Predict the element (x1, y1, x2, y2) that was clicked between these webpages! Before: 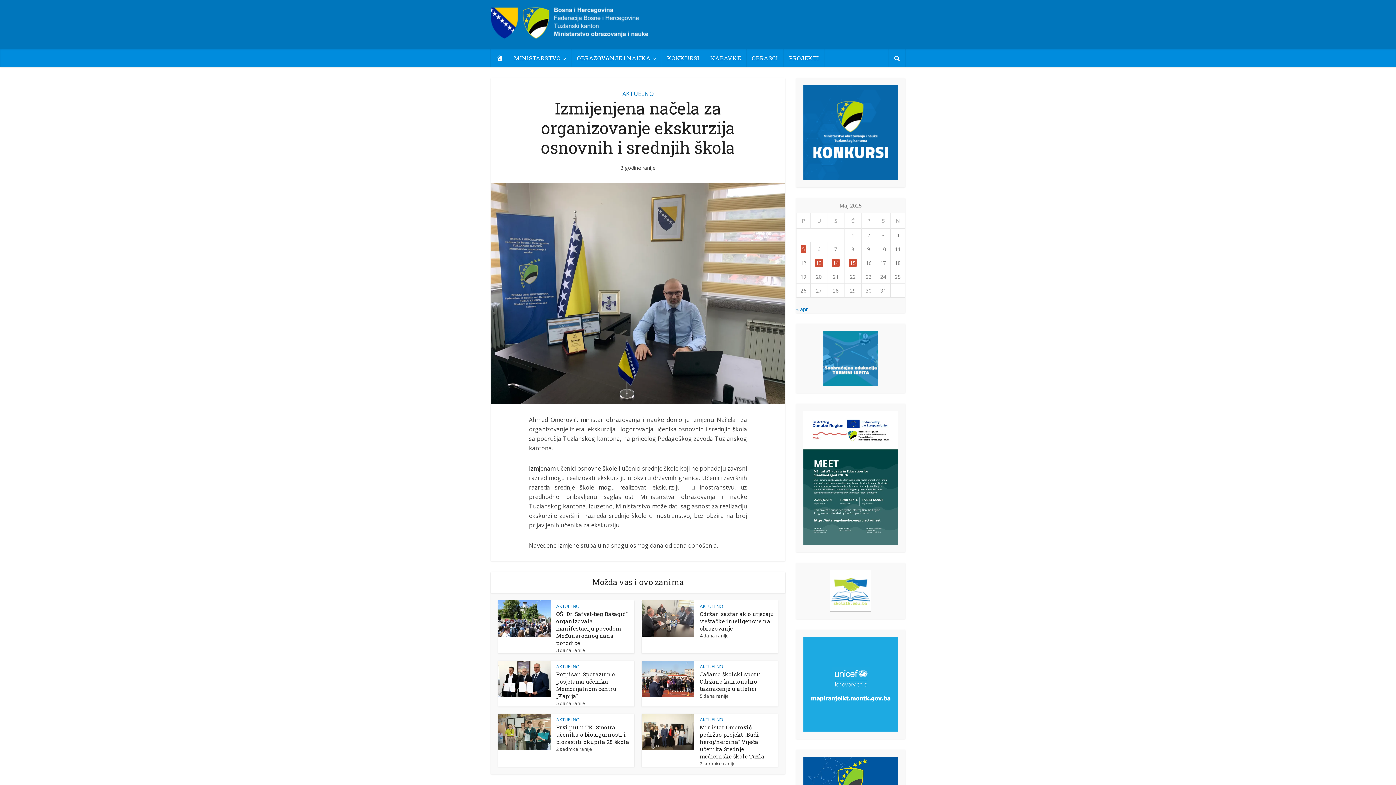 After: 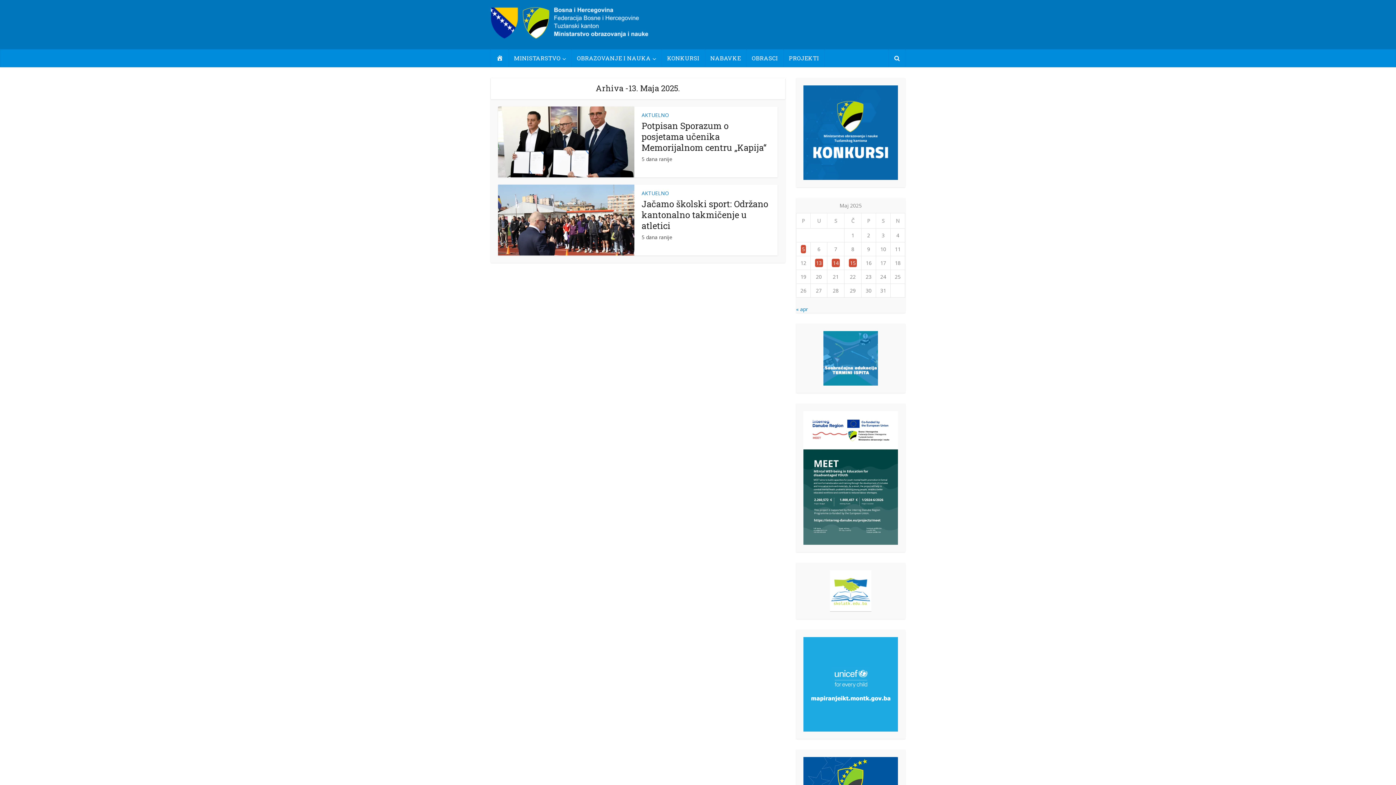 Action: bbox: (815, 258, 823, 267) label: Članak objavljen 13. May 2025.